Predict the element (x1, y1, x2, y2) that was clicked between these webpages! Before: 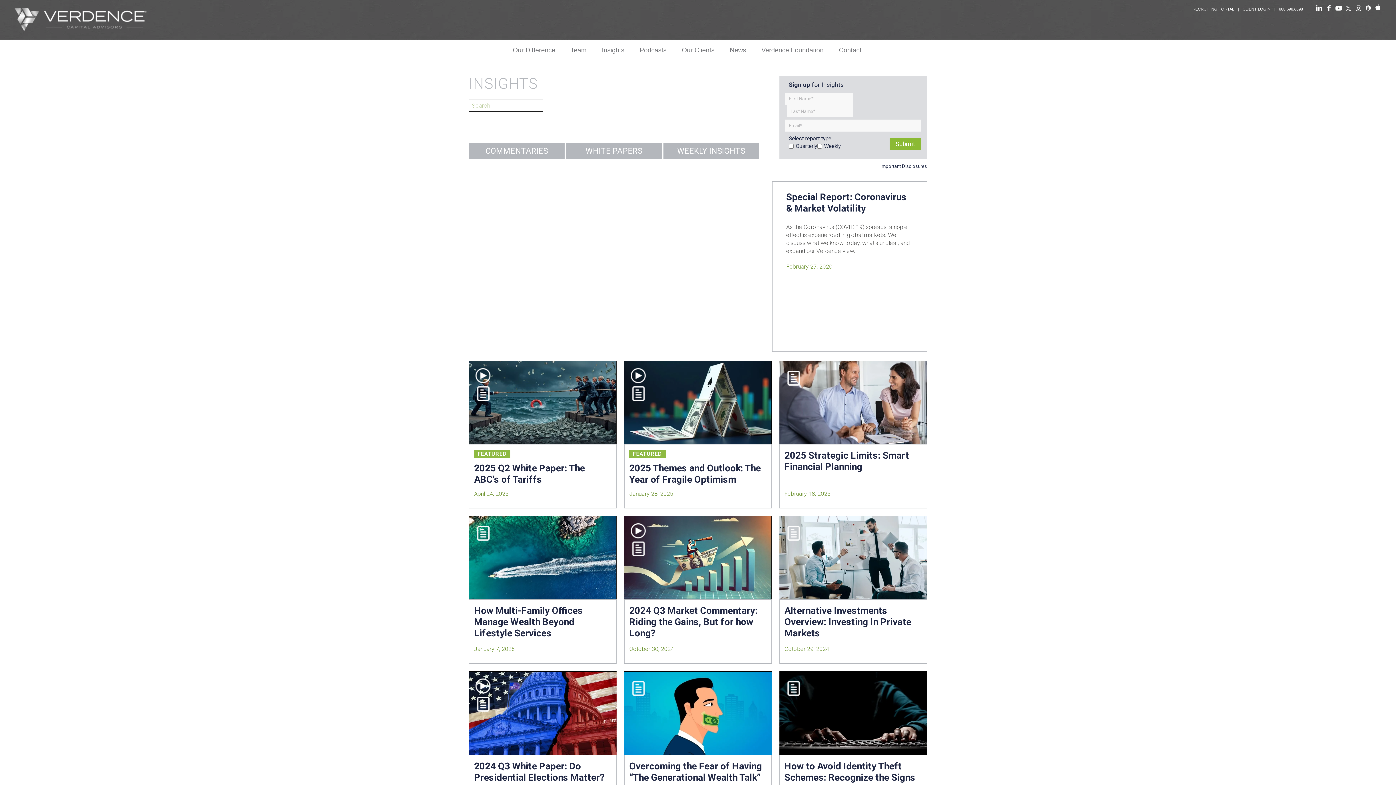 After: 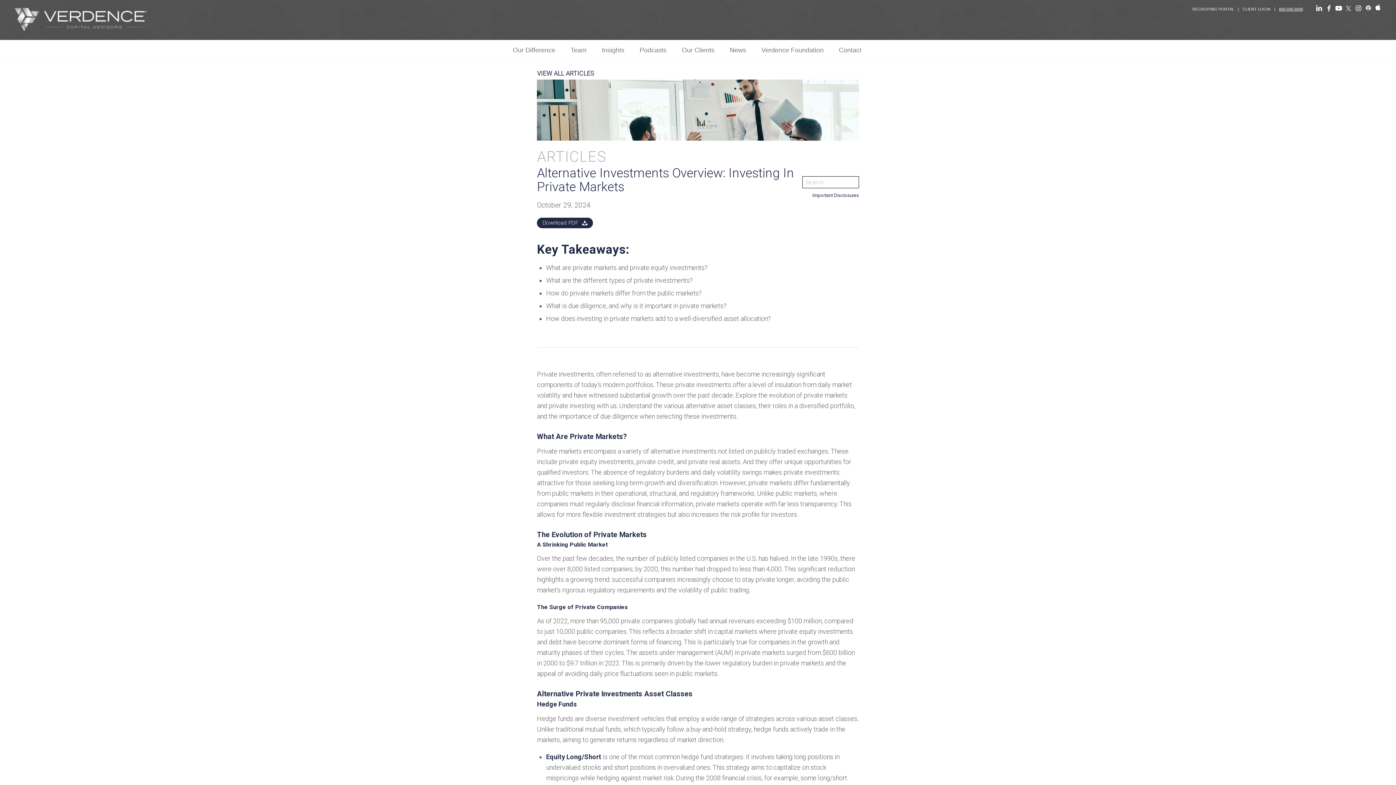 Action: label: Alternative Investments Overview: Investing In Private Markets bbox: (784, 605, 911, 639)